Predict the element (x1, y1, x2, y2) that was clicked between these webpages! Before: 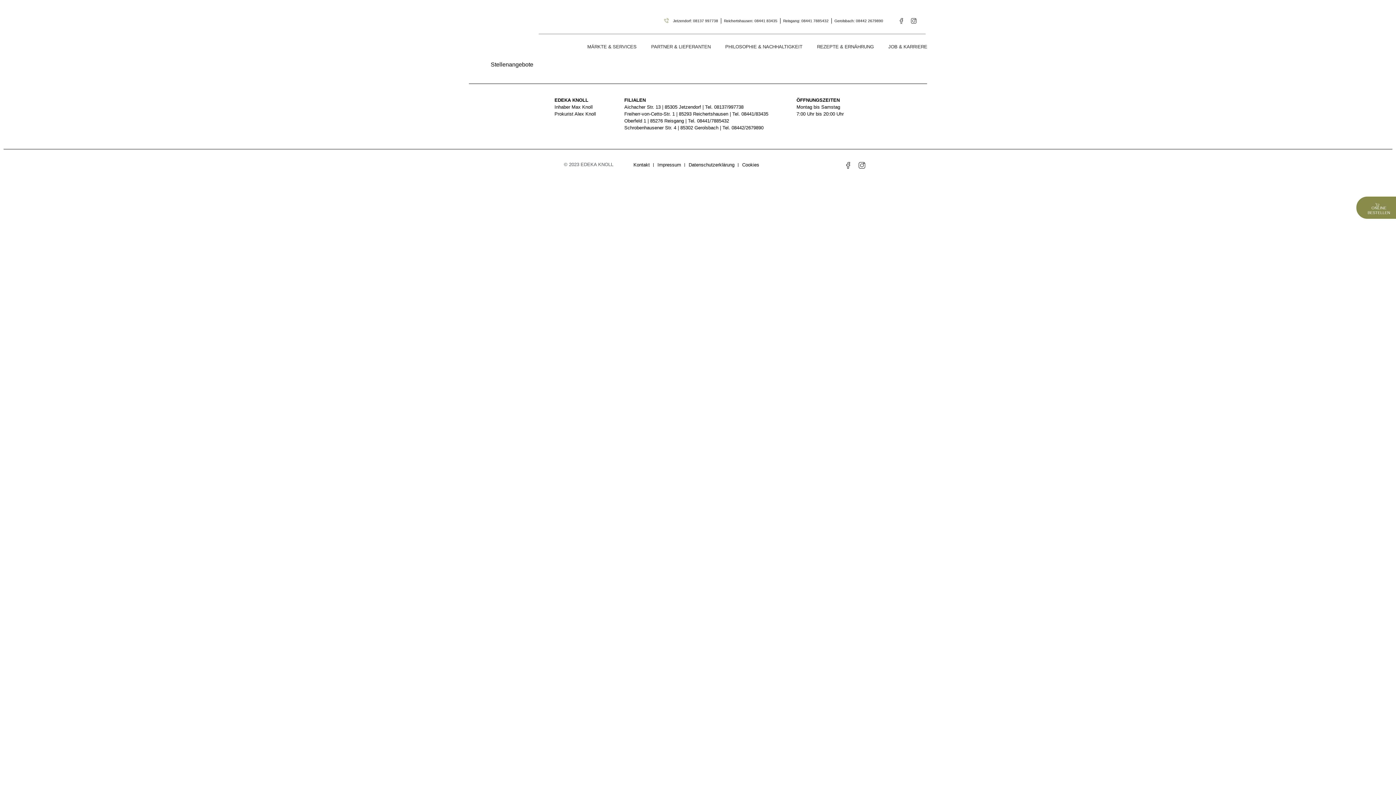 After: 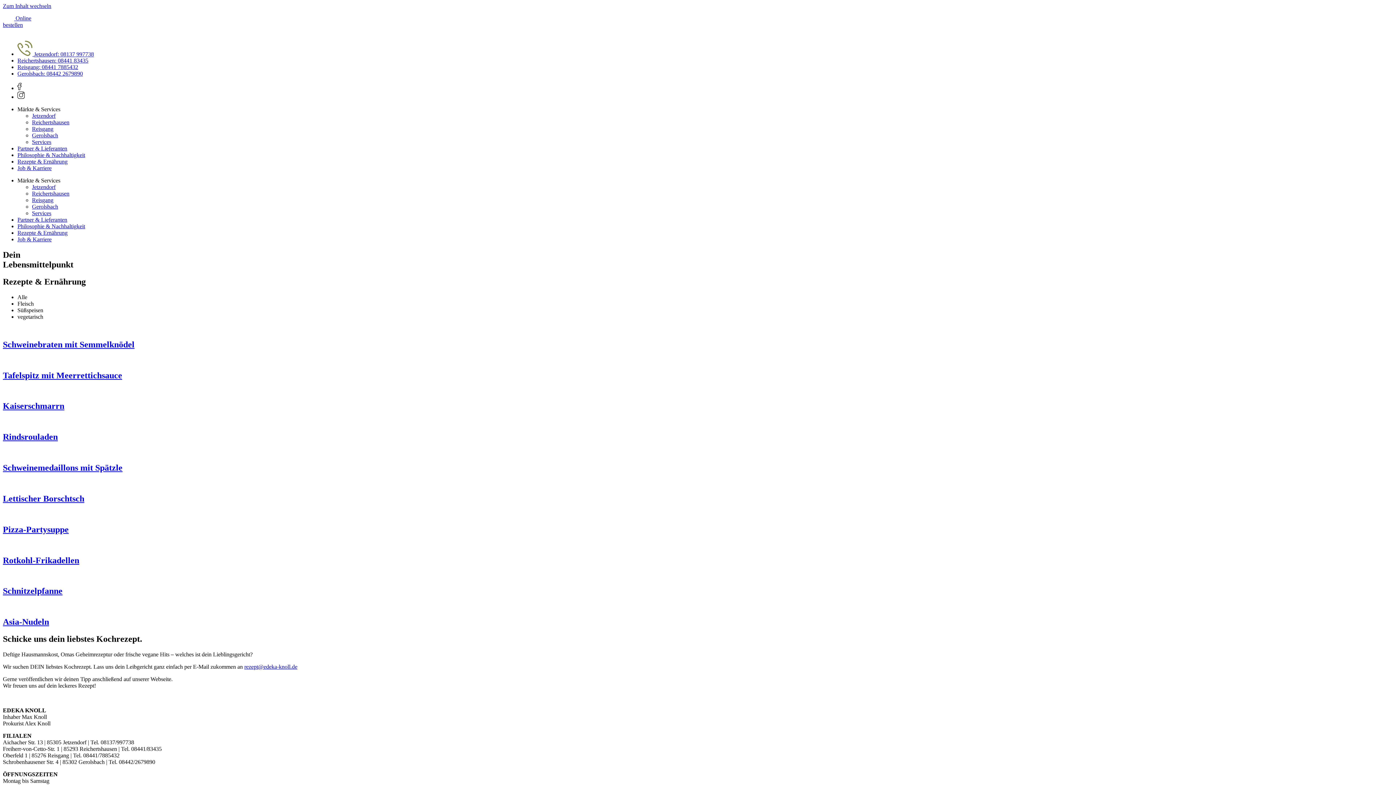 Action: label: REZEPTE & ERNÄHRUNG bbox: (817, 40, 874, 53)